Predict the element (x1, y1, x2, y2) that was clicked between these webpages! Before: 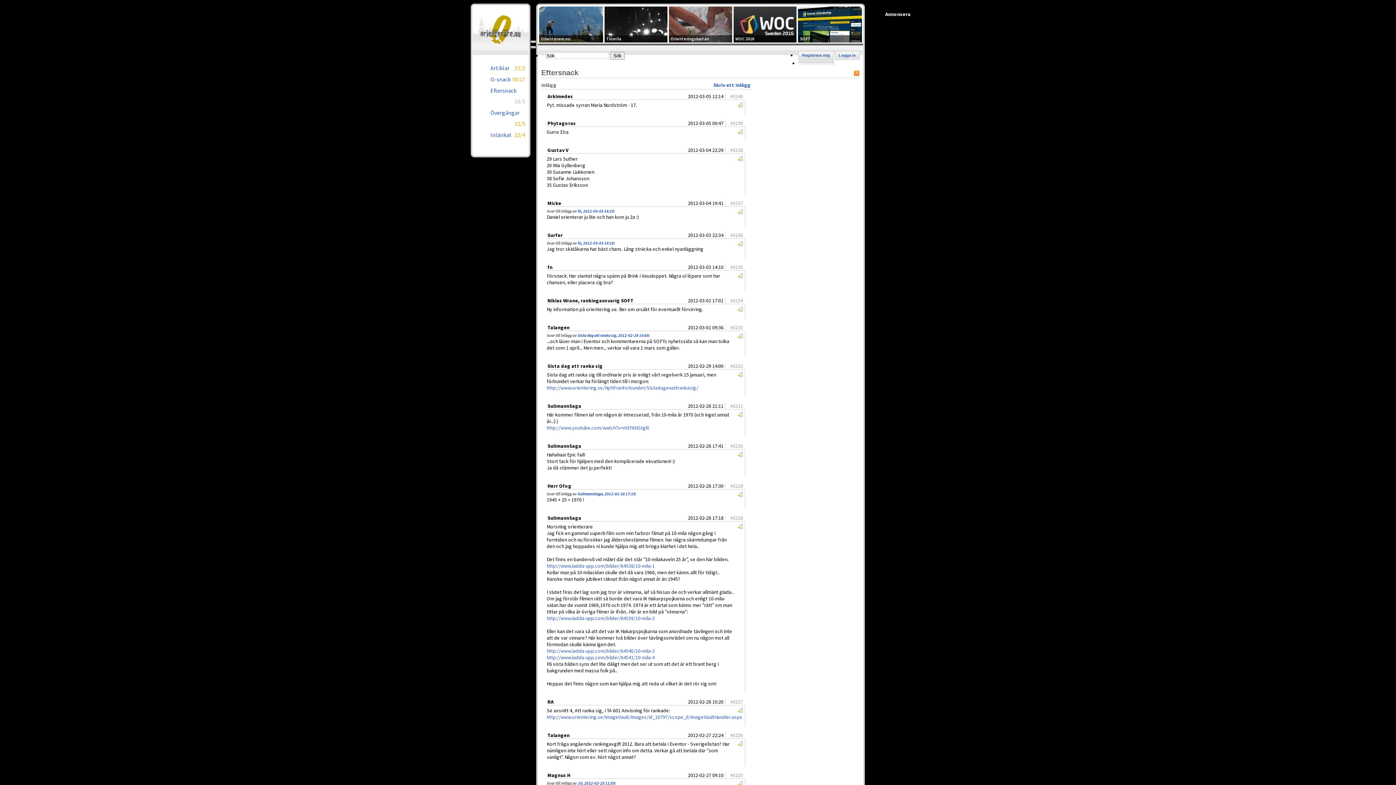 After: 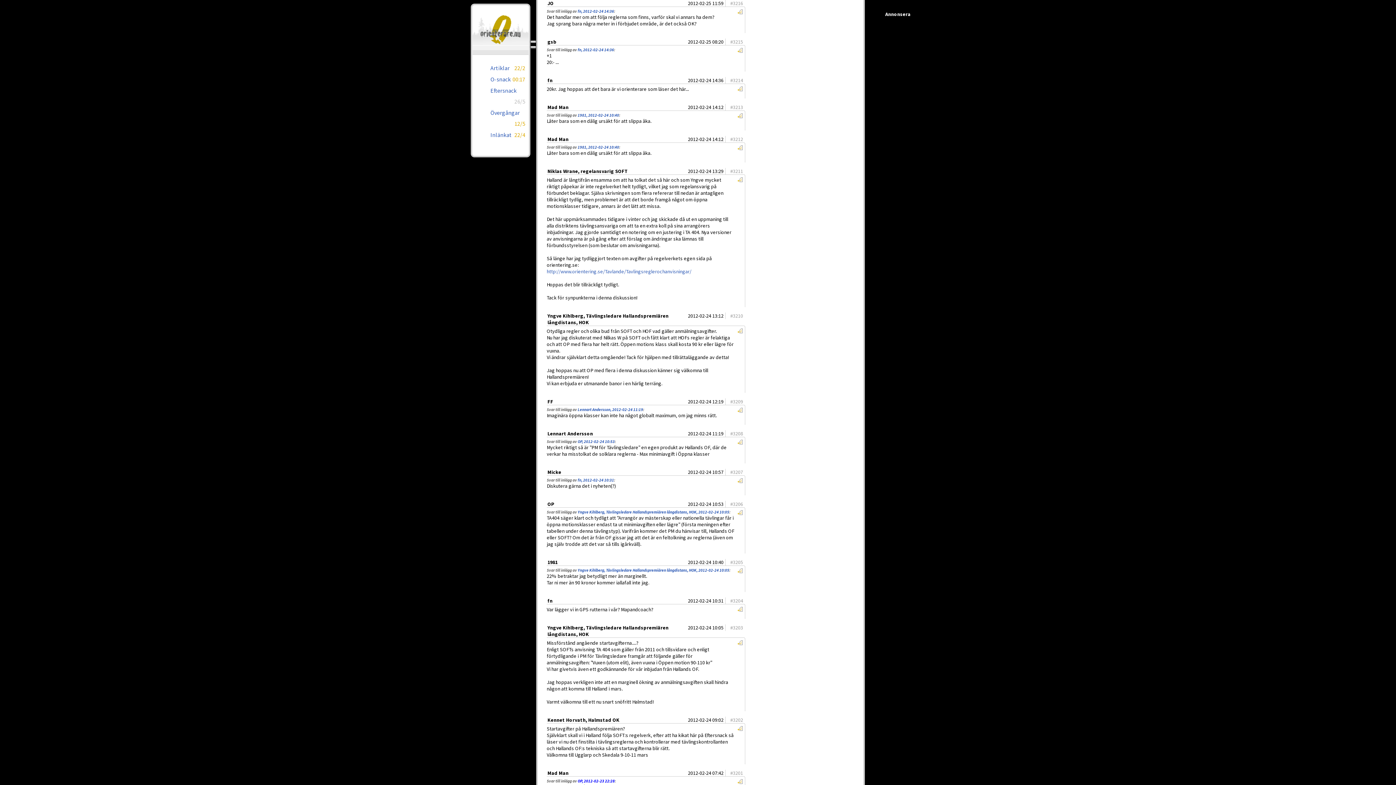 Action: label: JO, 2012-02-25 11:59 bbox: (577, 781, 615, 786)